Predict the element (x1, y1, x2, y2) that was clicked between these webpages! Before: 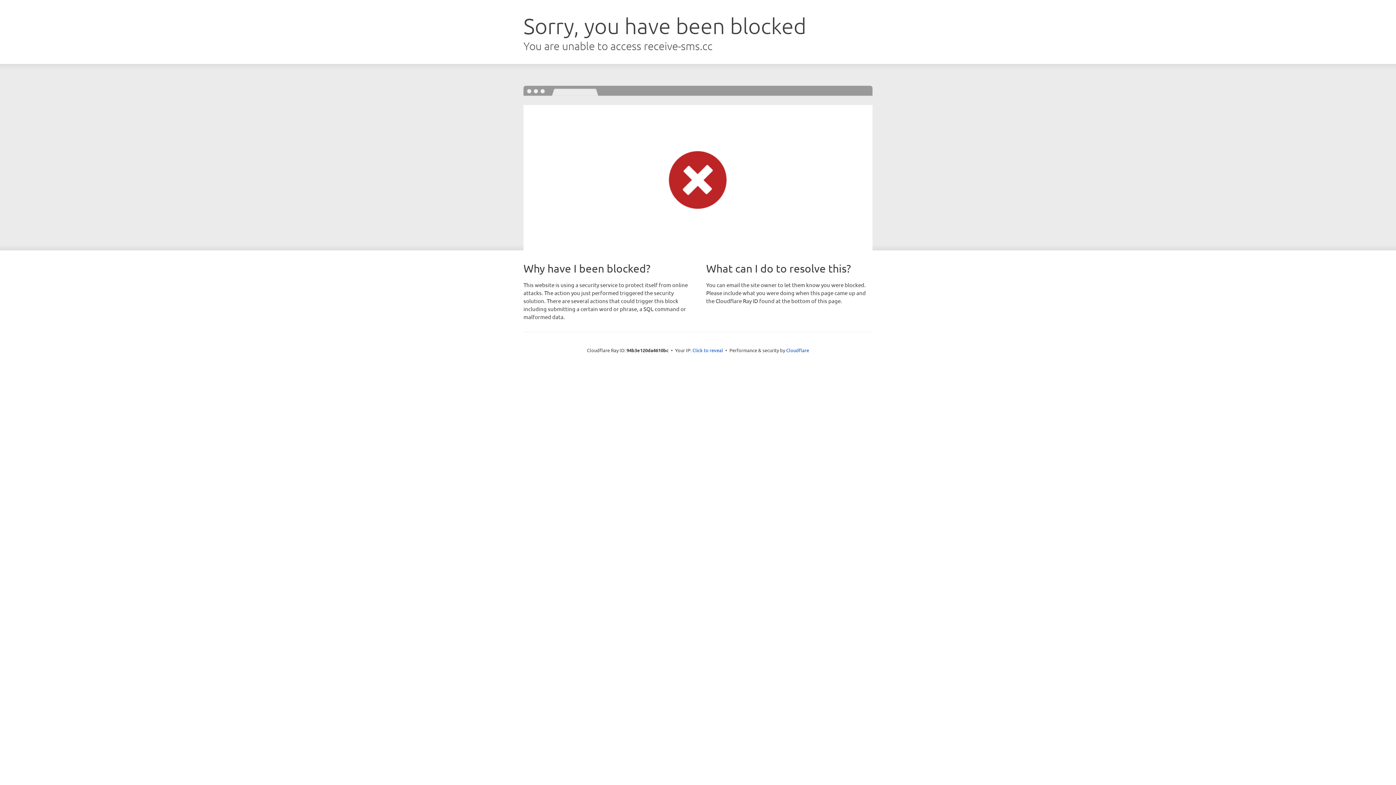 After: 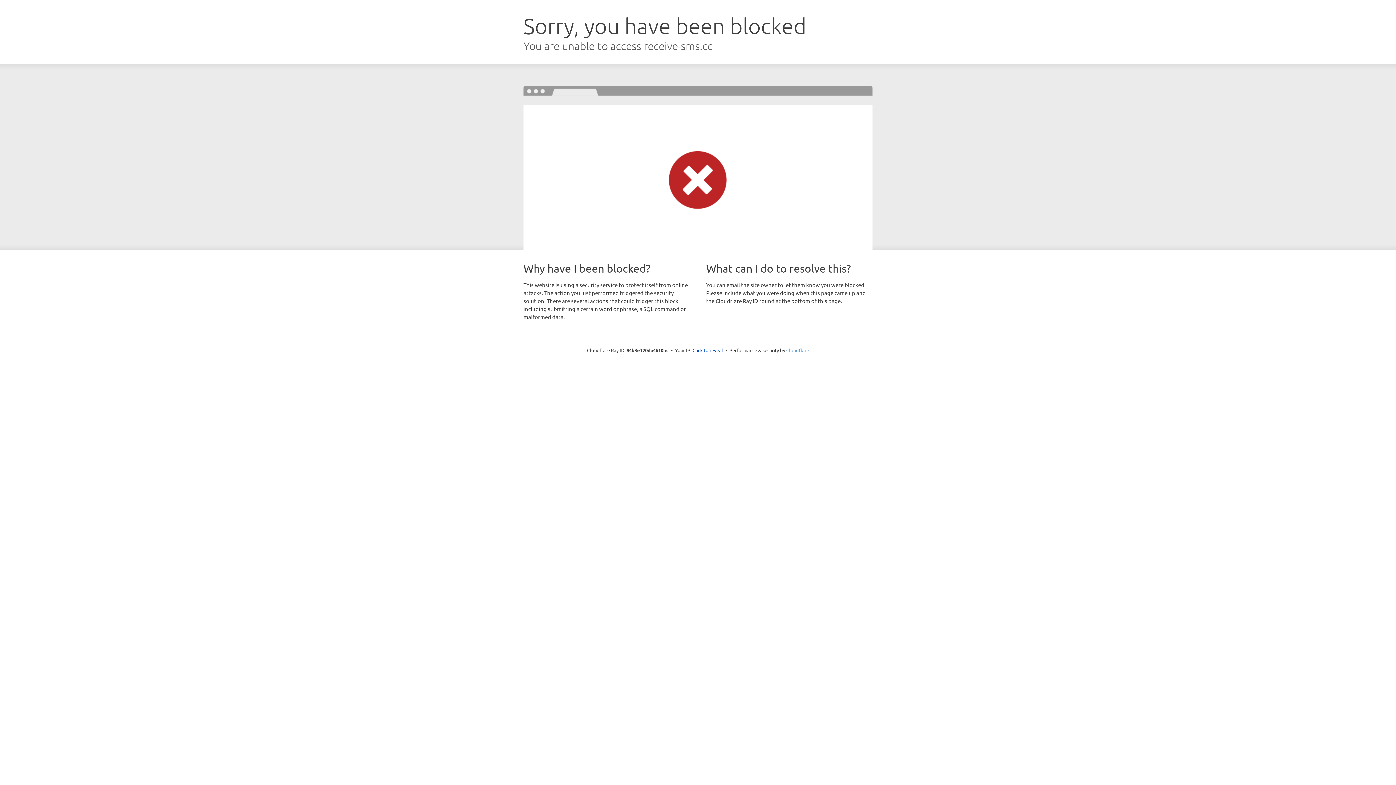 Action: bbox: (786, 347, 809, 353) label: Cloudflare